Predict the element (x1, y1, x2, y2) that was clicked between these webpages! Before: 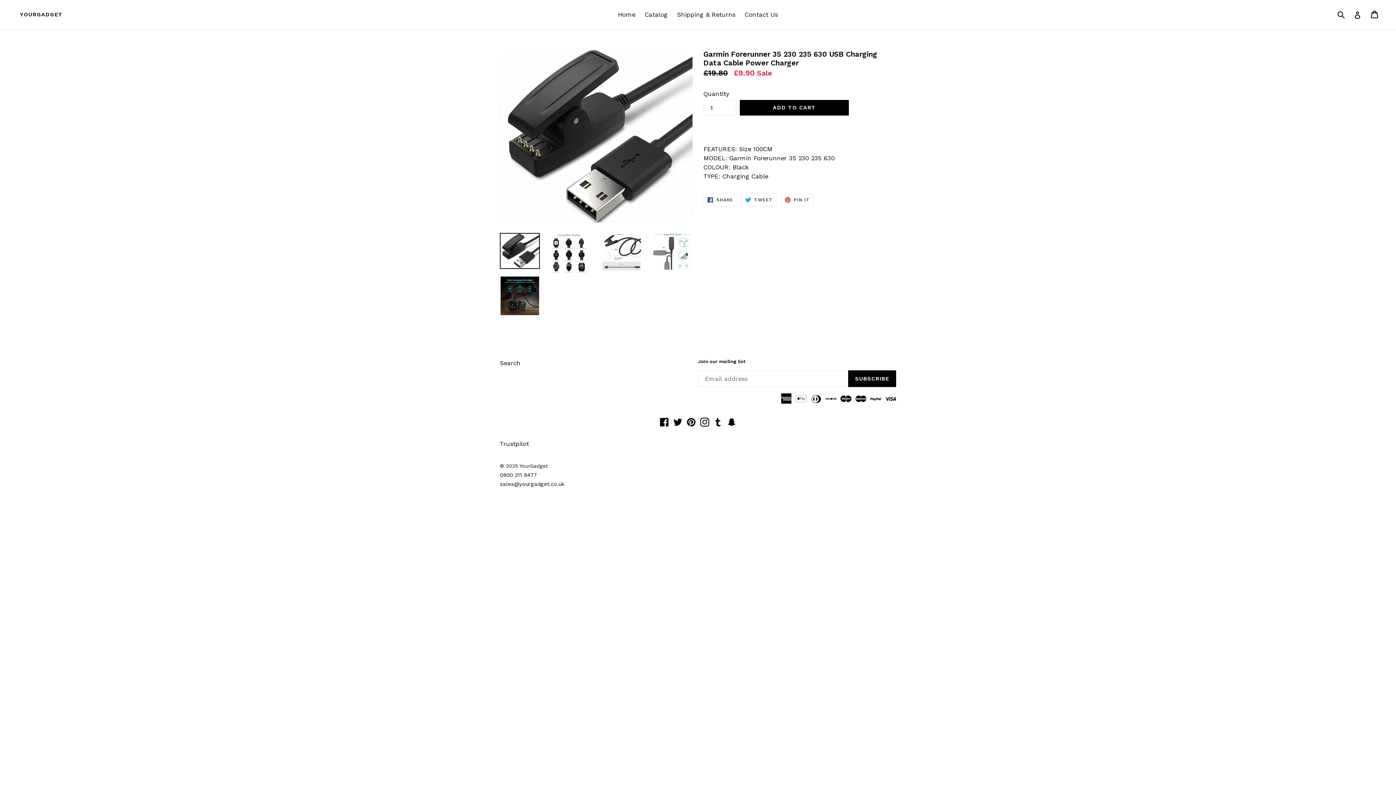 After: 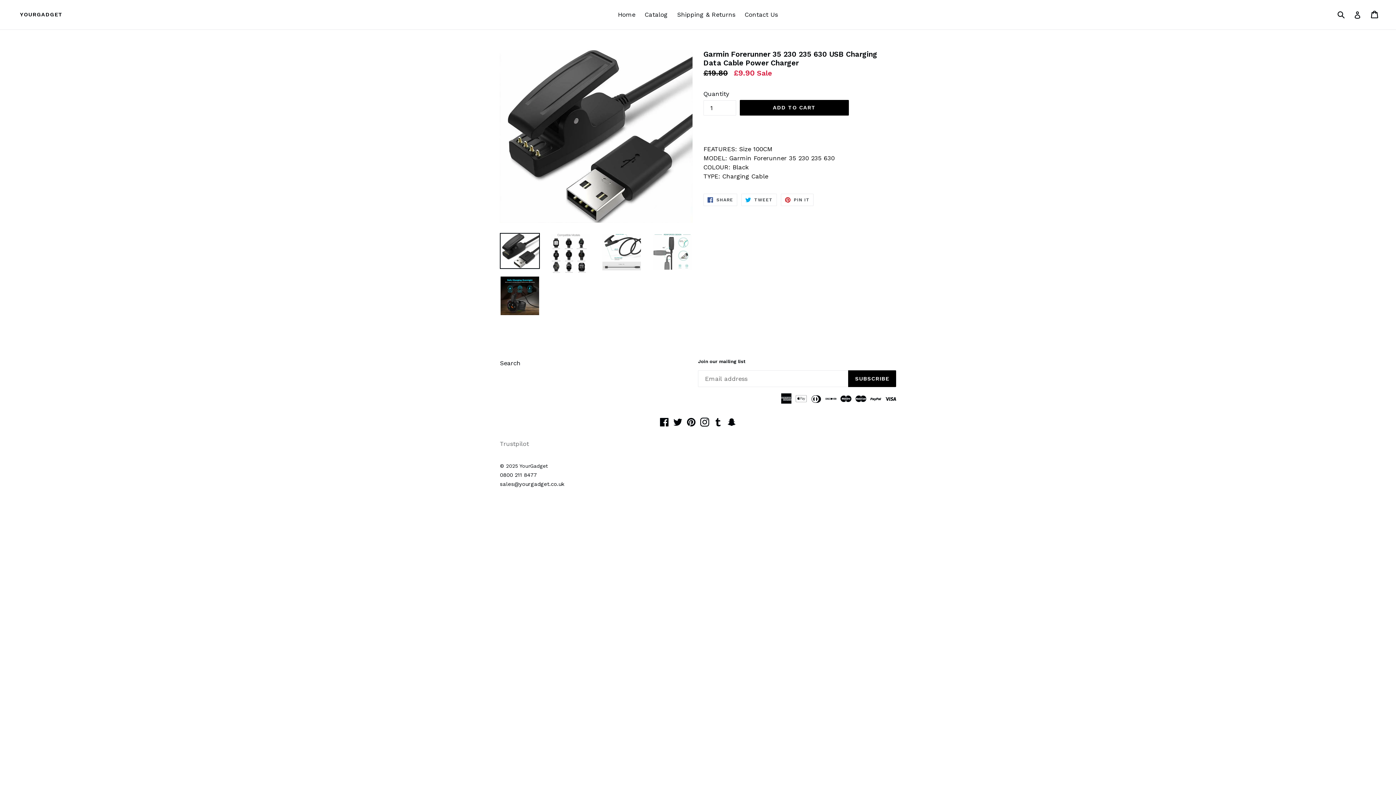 Action: bbox: (500, 440, 529, 447) label: Trustpilot